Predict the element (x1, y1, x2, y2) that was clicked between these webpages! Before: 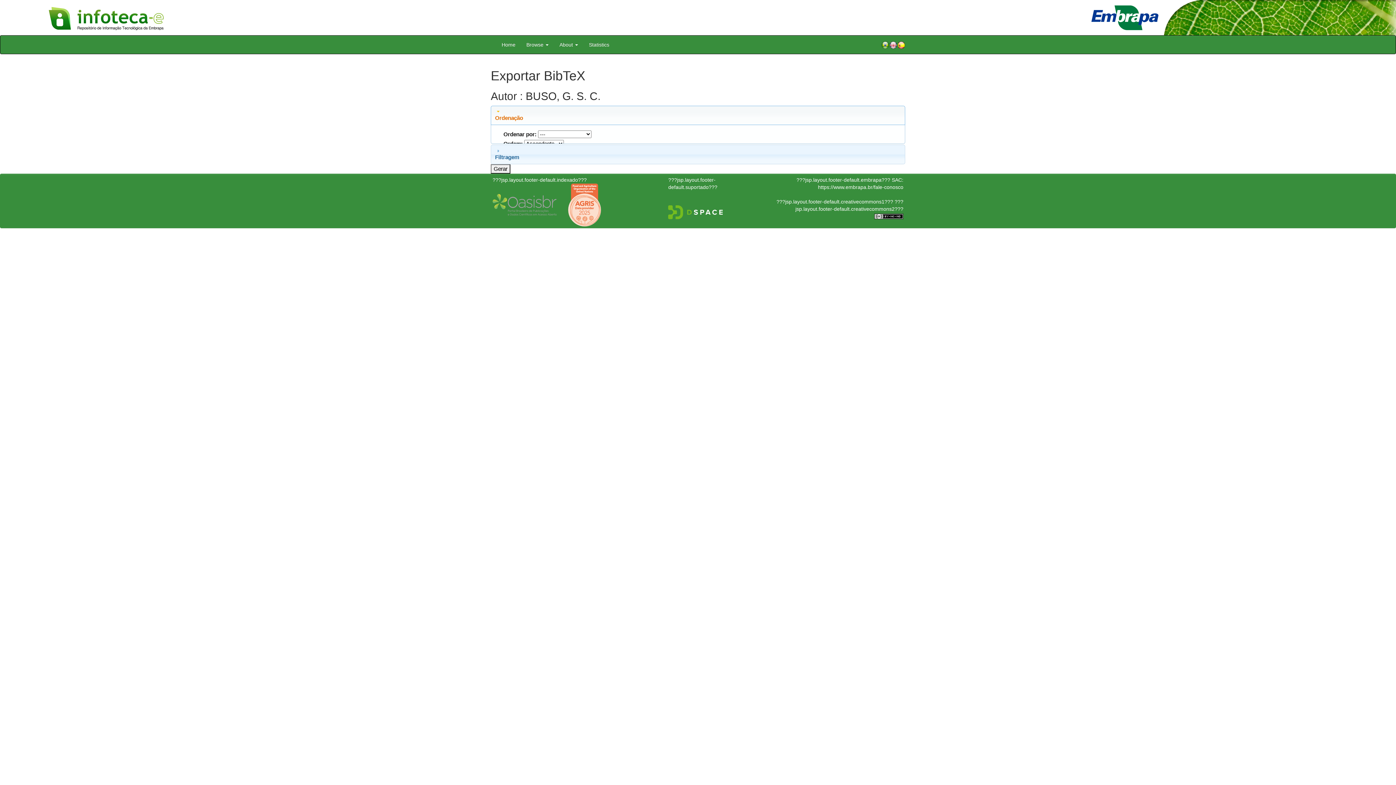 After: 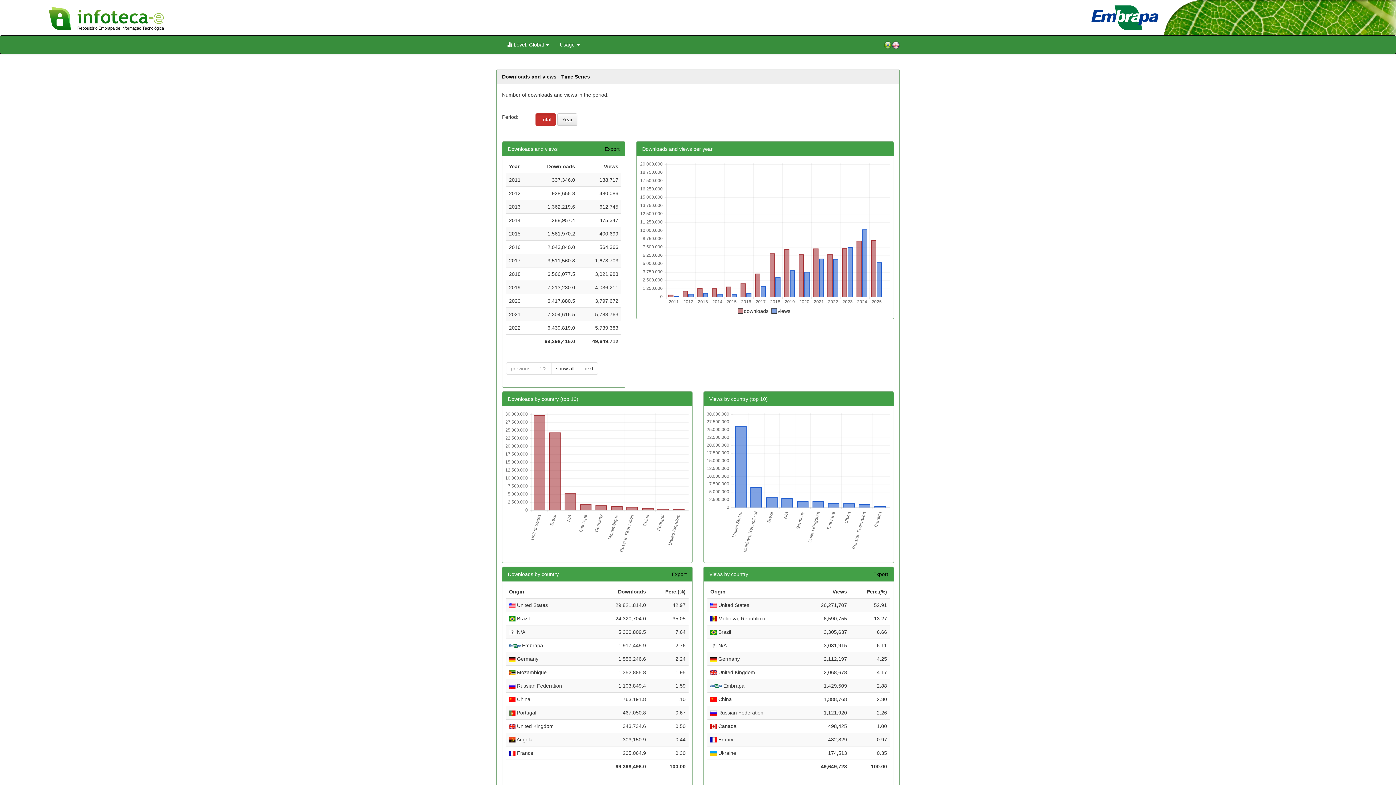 Action: label: Statistics bbox: (583, 35, 614, 53)